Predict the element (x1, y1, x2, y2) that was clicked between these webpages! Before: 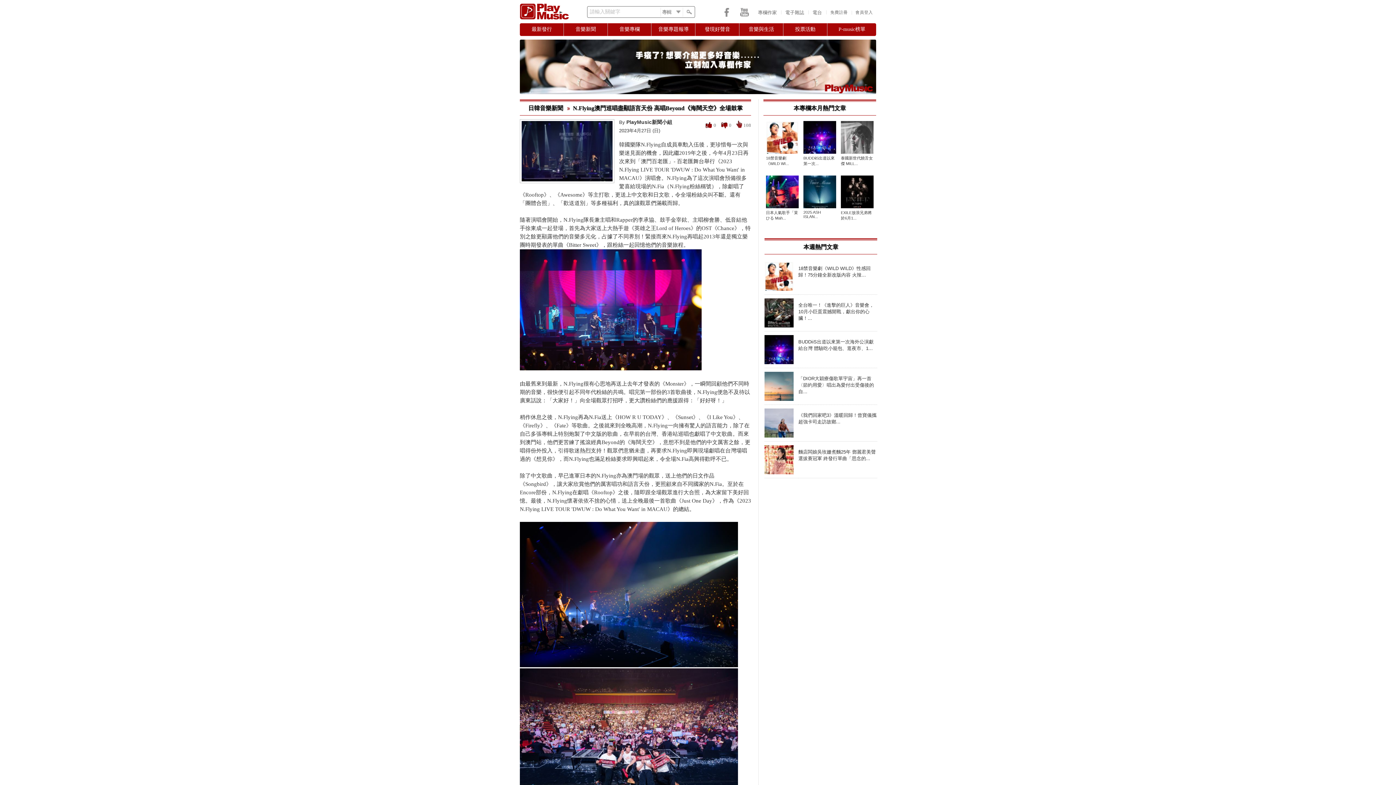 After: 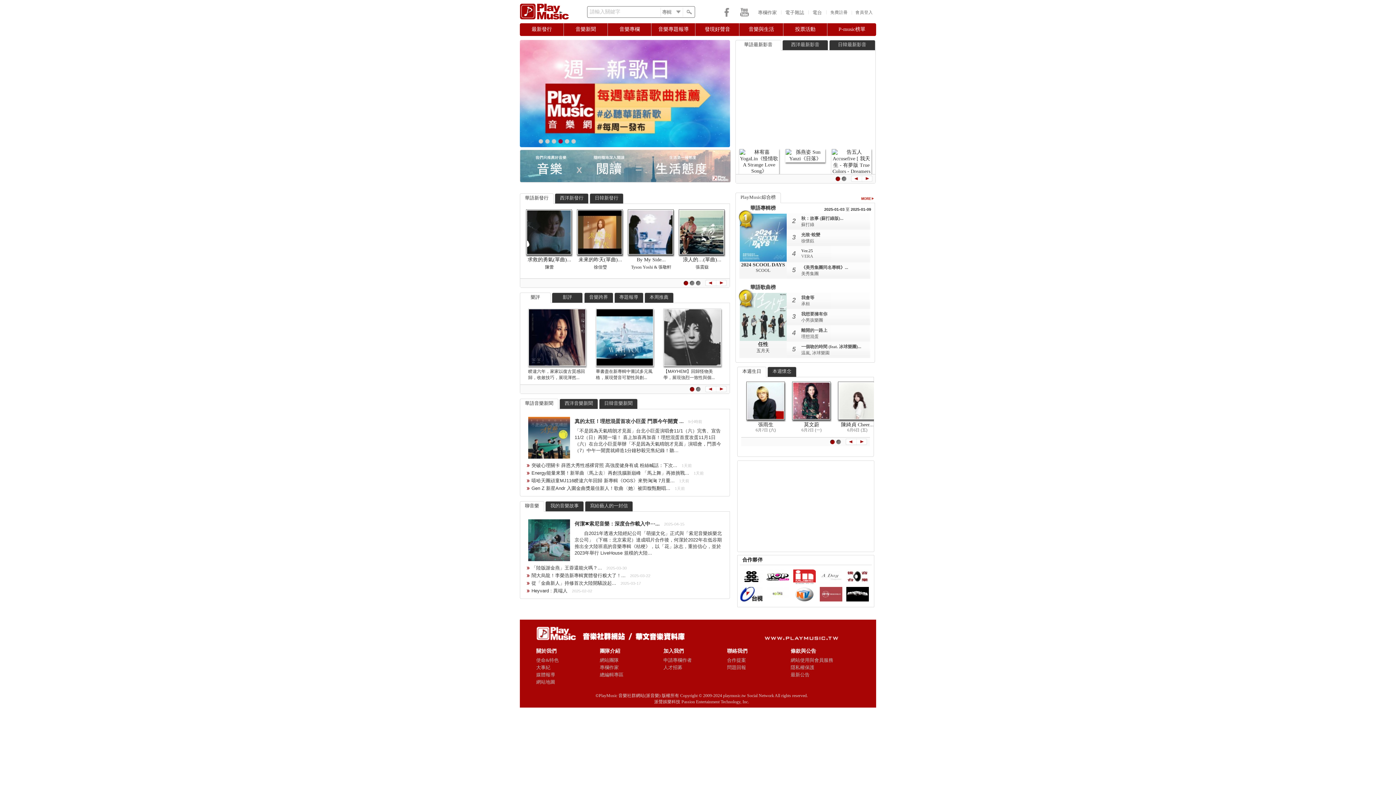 Action: bbox: (520, 1, 569, 6)